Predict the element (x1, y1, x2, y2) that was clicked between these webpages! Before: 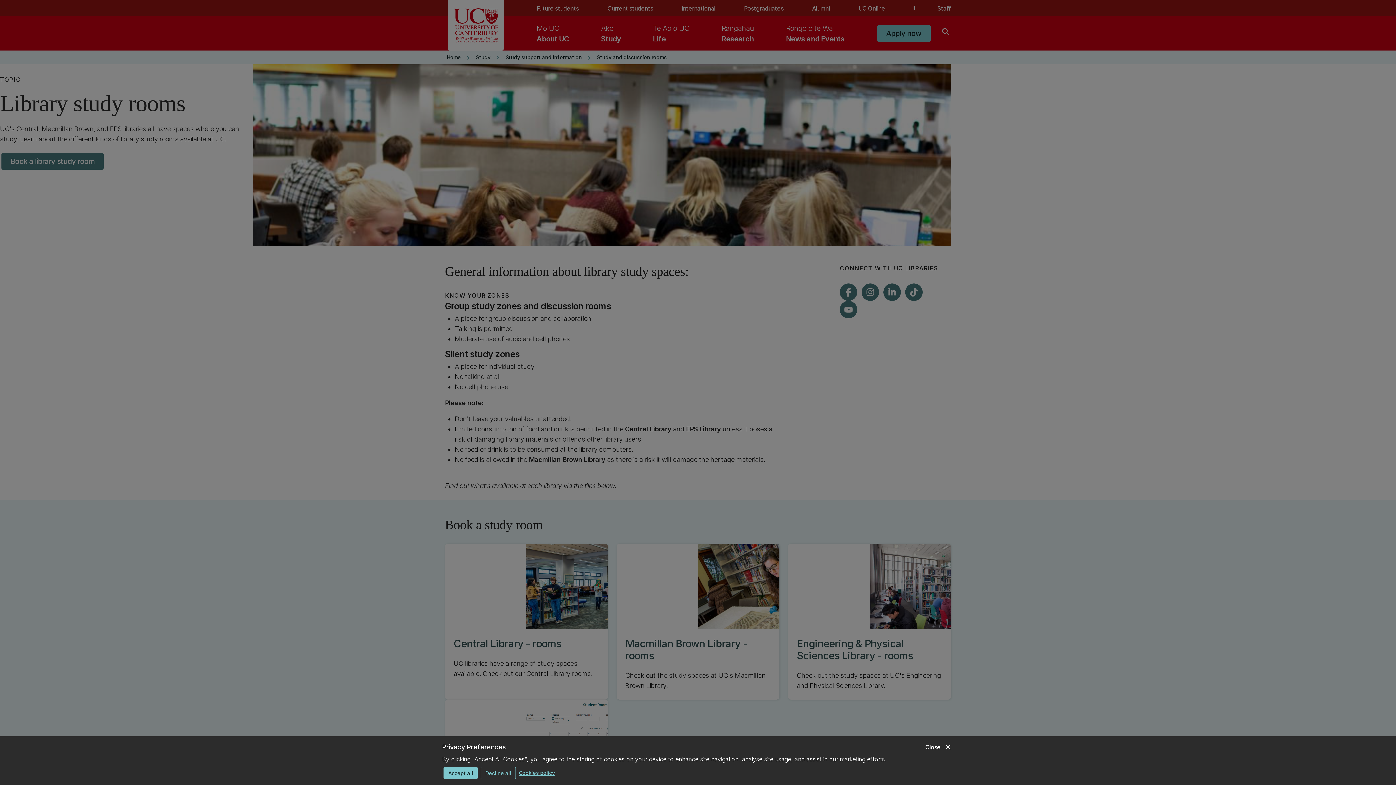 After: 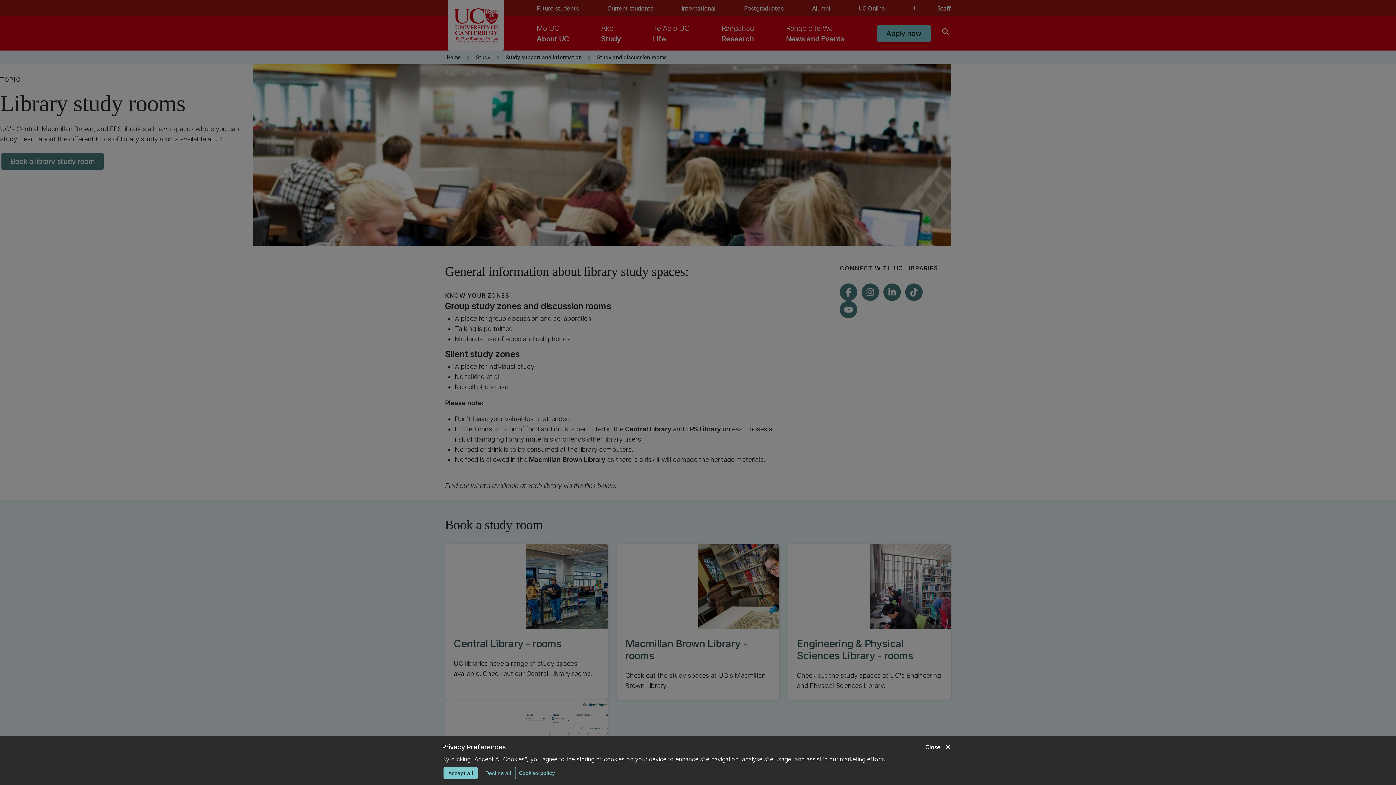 Action: bbox: (518, 767, 554, 778) label: Cookies policy